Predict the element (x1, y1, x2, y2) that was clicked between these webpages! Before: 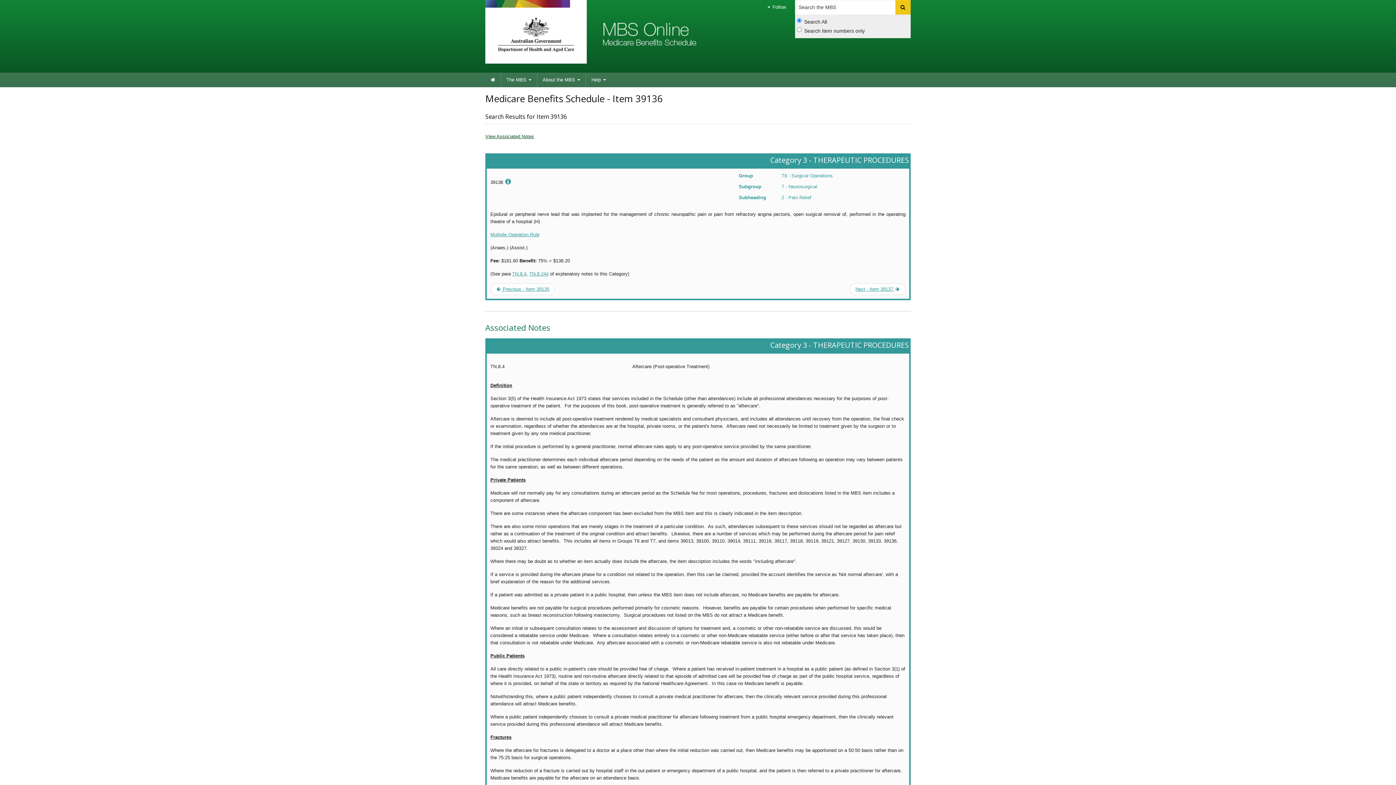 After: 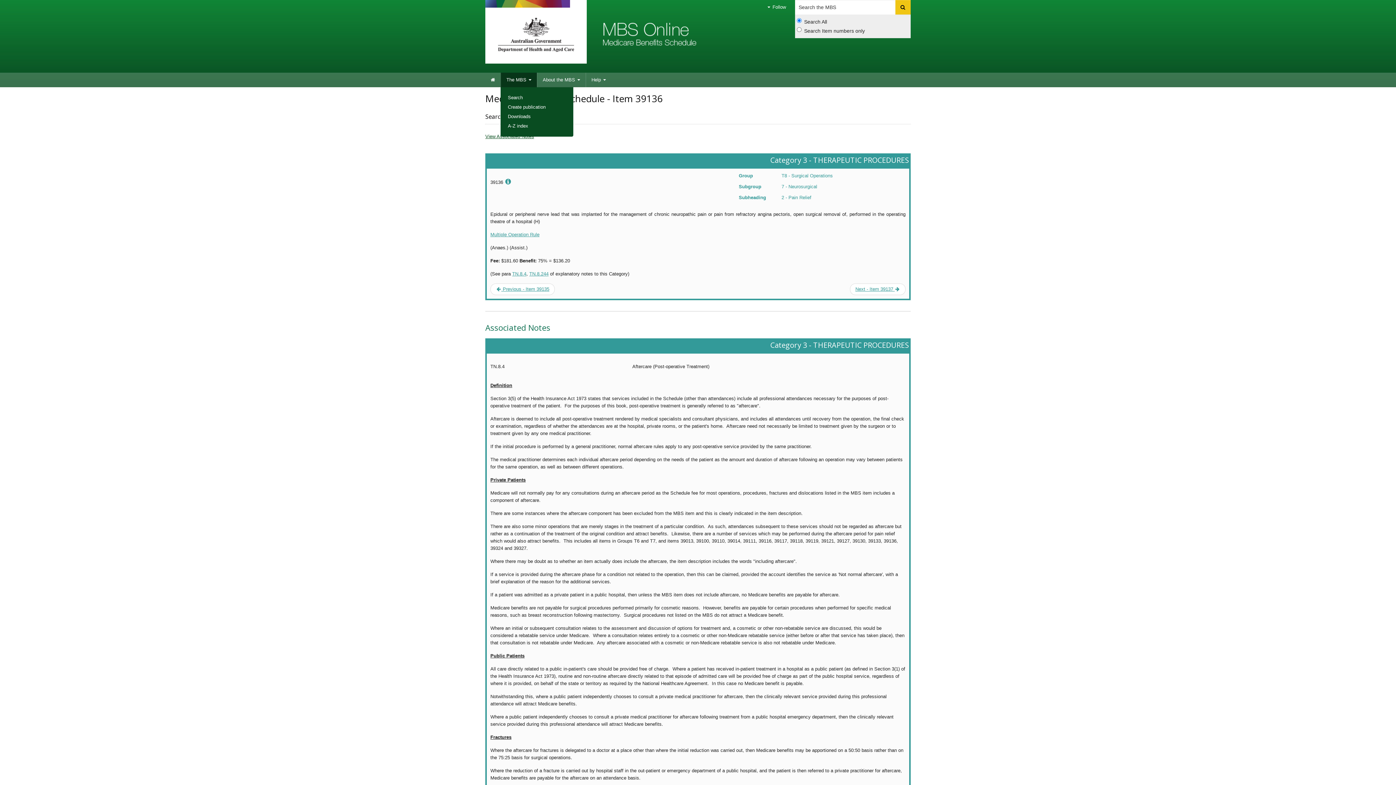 Action: bbox: (500, 72, 537, 87) label: The MBS 